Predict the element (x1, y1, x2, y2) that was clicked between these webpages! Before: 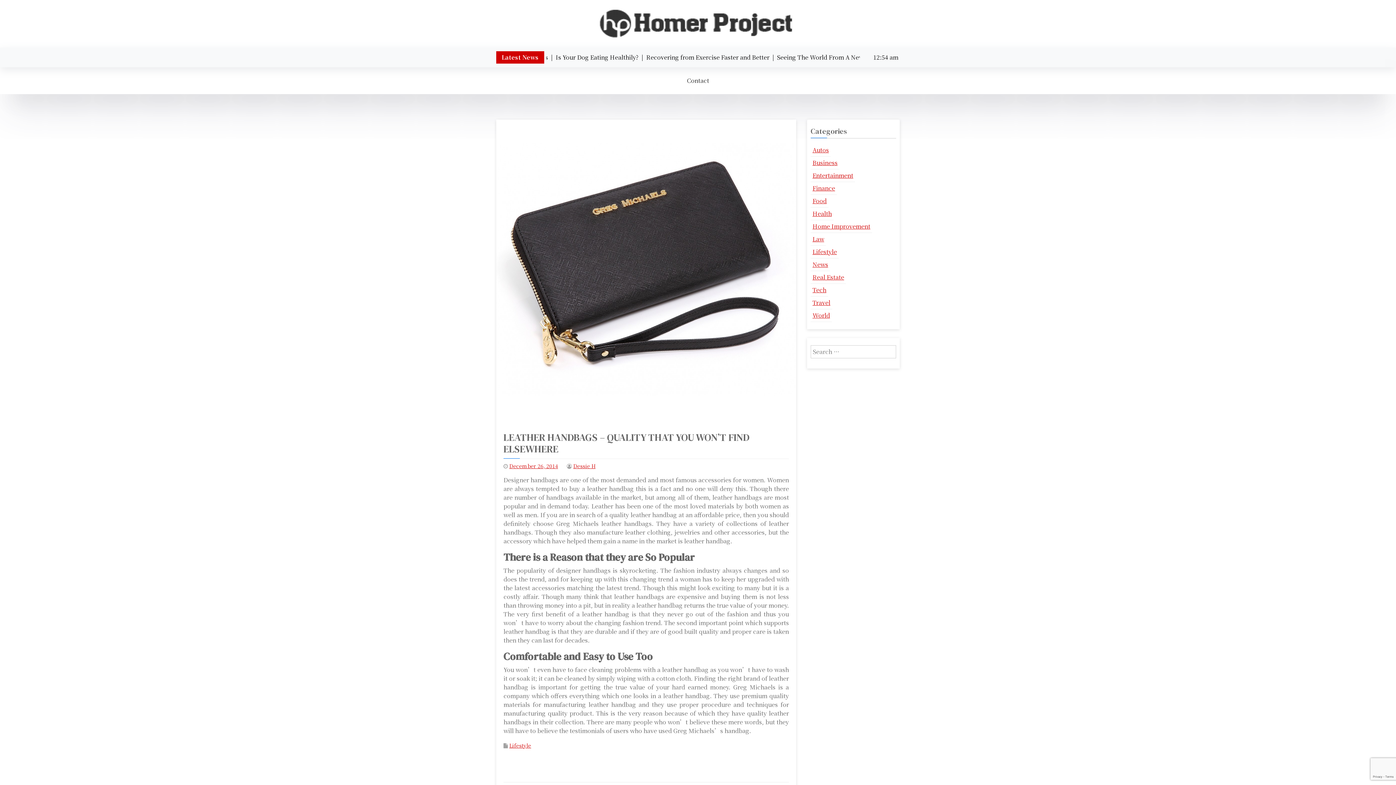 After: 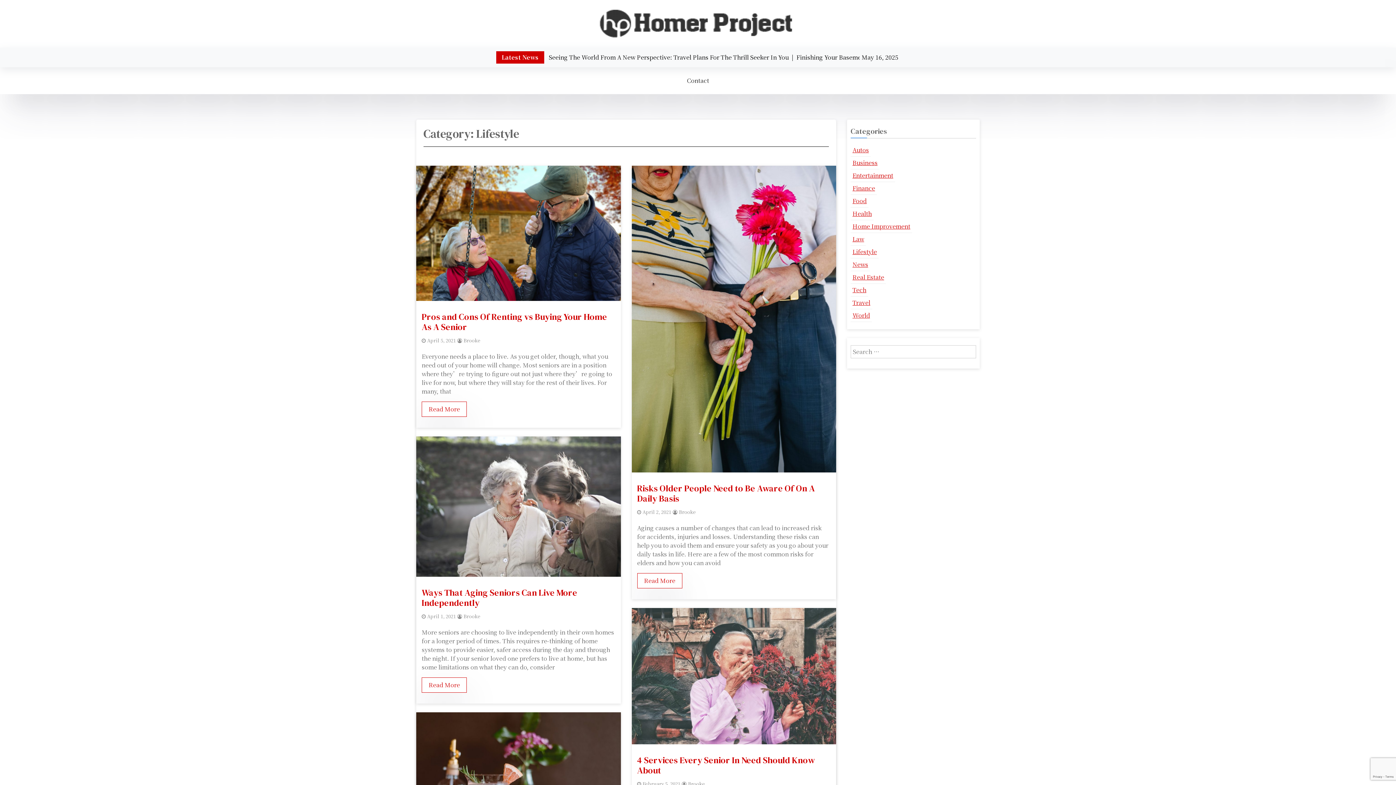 Action: label: Lifestyle bbox: (509, 742, 531, 749)